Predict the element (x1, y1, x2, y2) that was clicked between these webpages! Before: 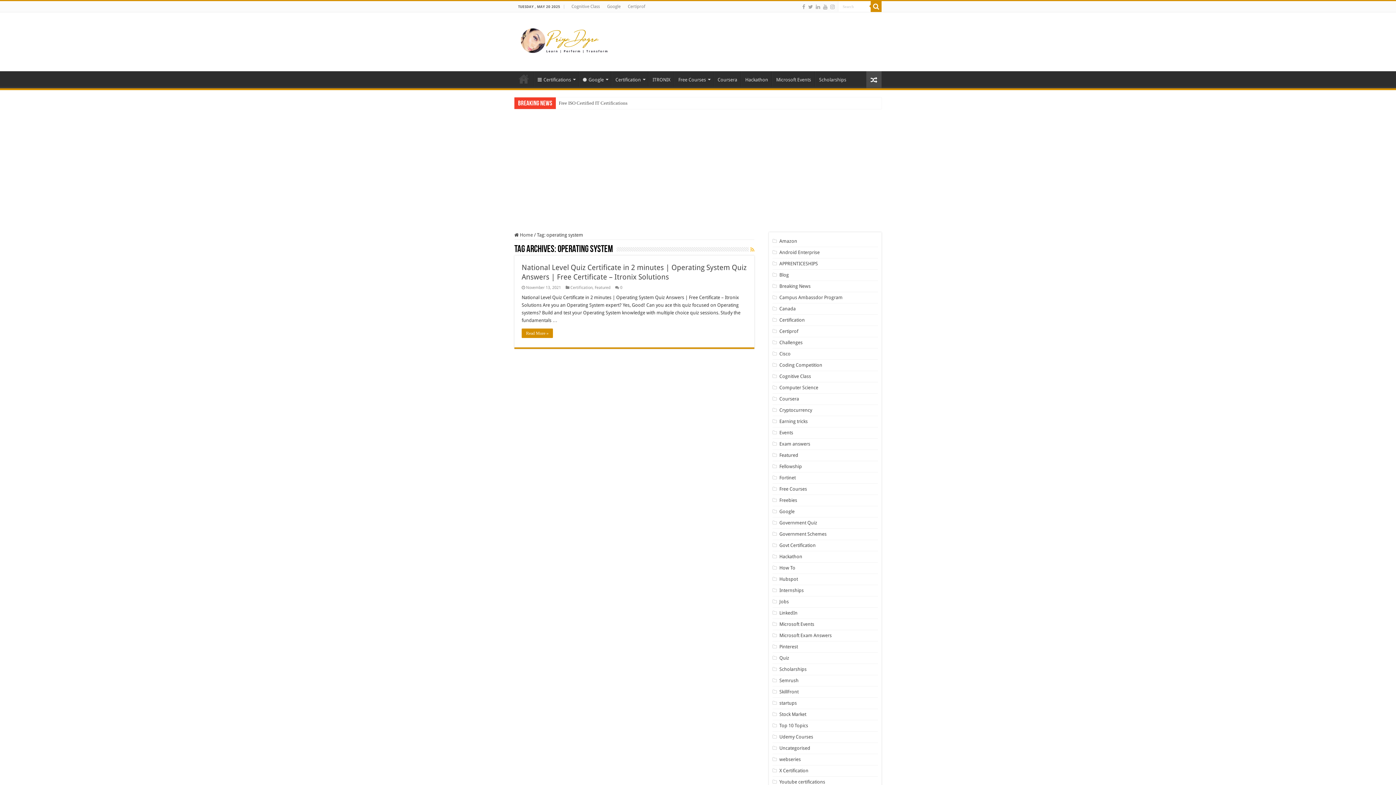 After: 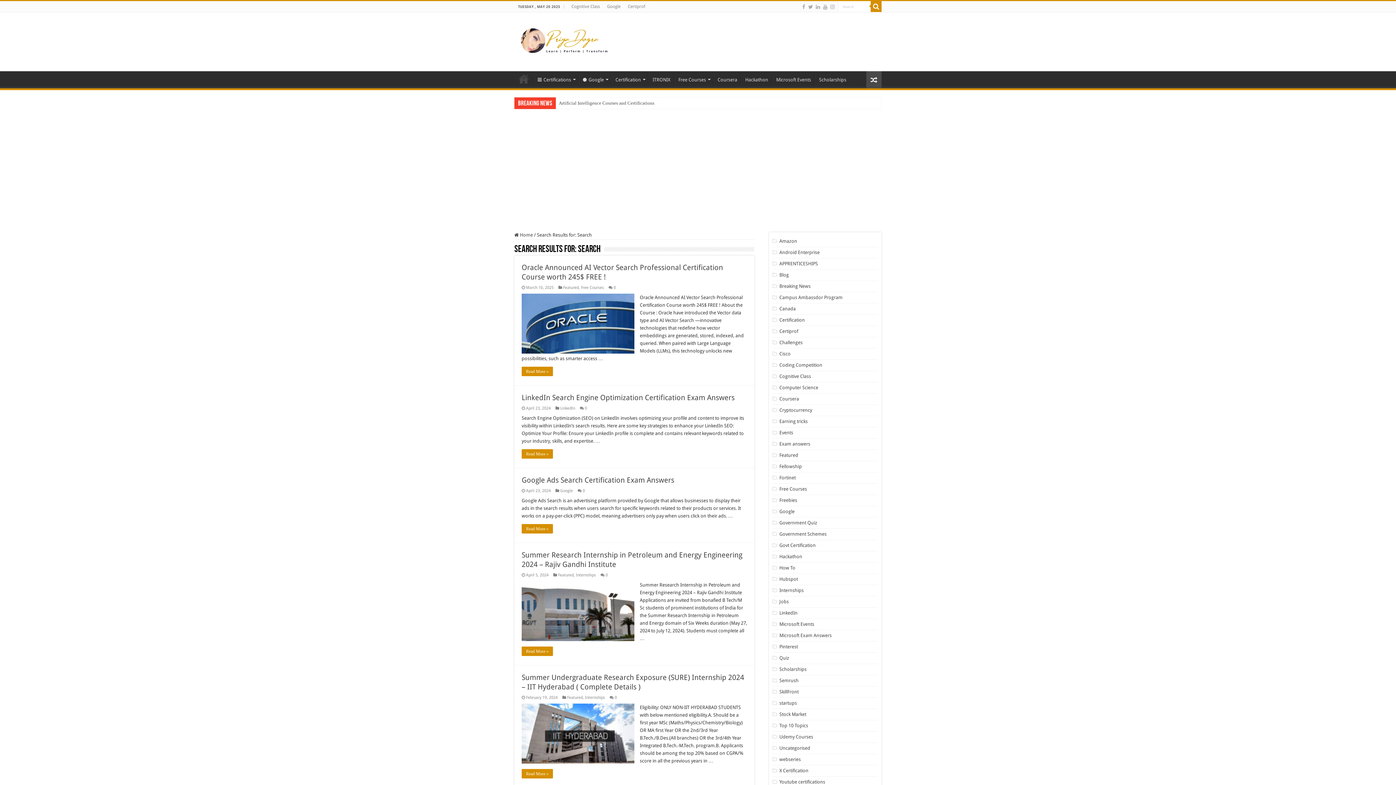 Action: bbox: (870, 1, 881, 12)